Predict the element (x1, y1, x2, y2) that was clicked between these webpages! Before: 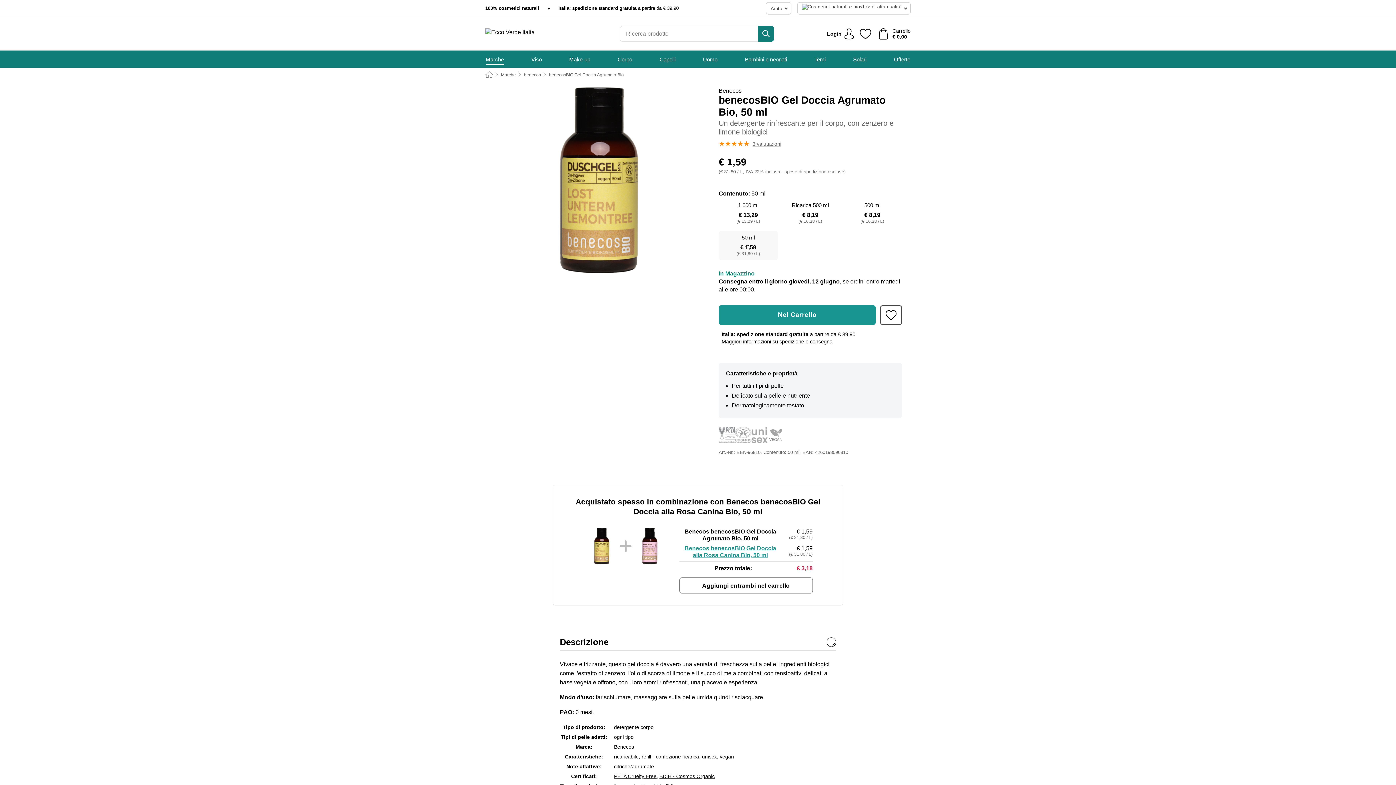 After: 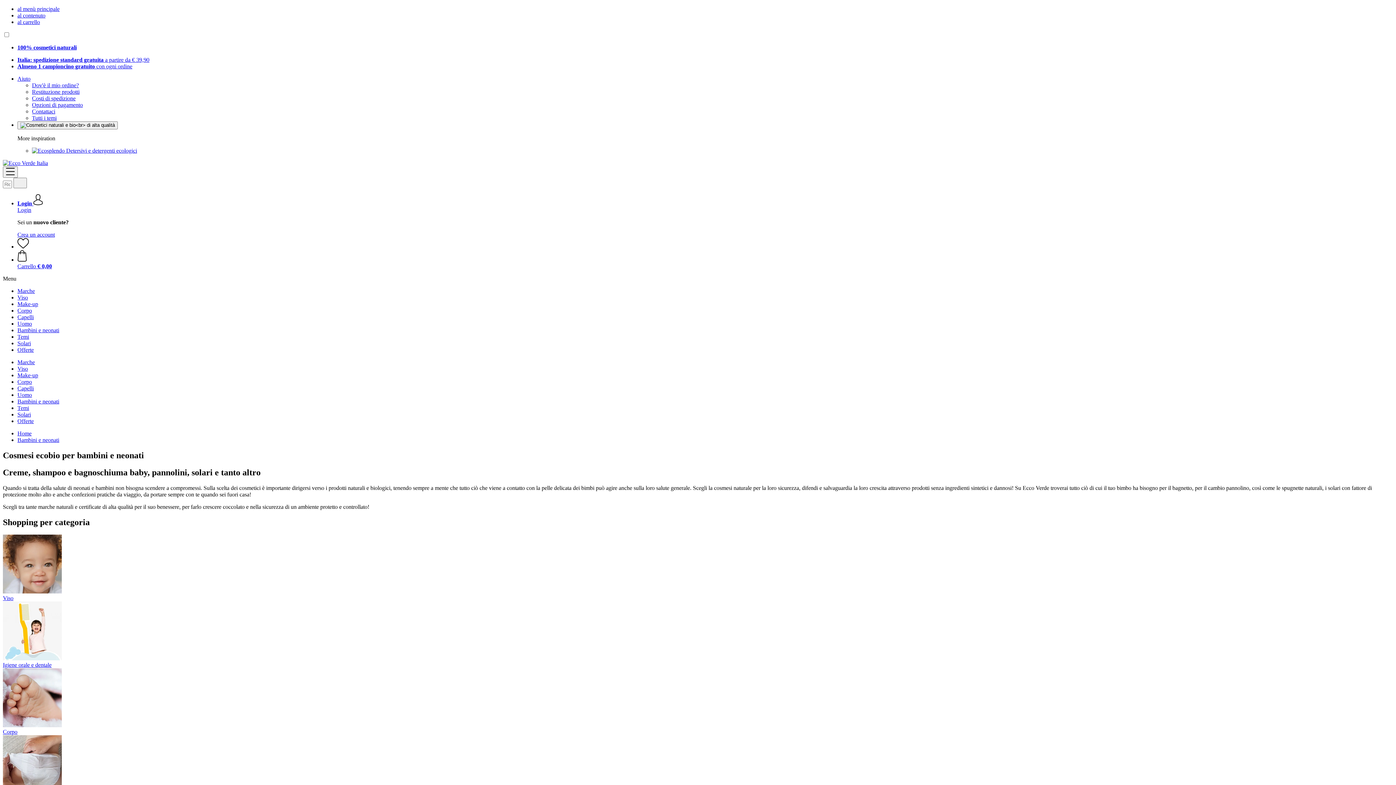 Action: bbox: (745, 50, 787, 68) label: Bambini e neonati